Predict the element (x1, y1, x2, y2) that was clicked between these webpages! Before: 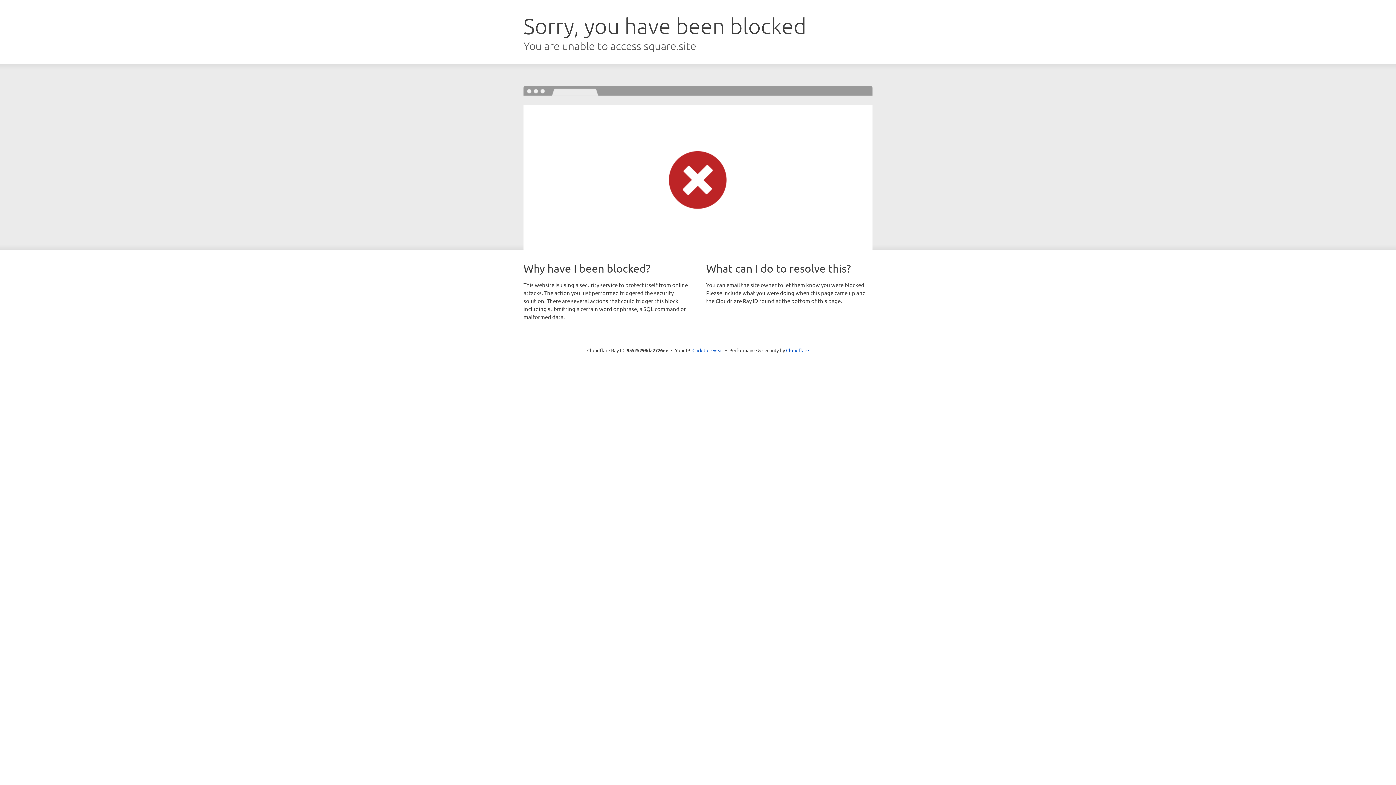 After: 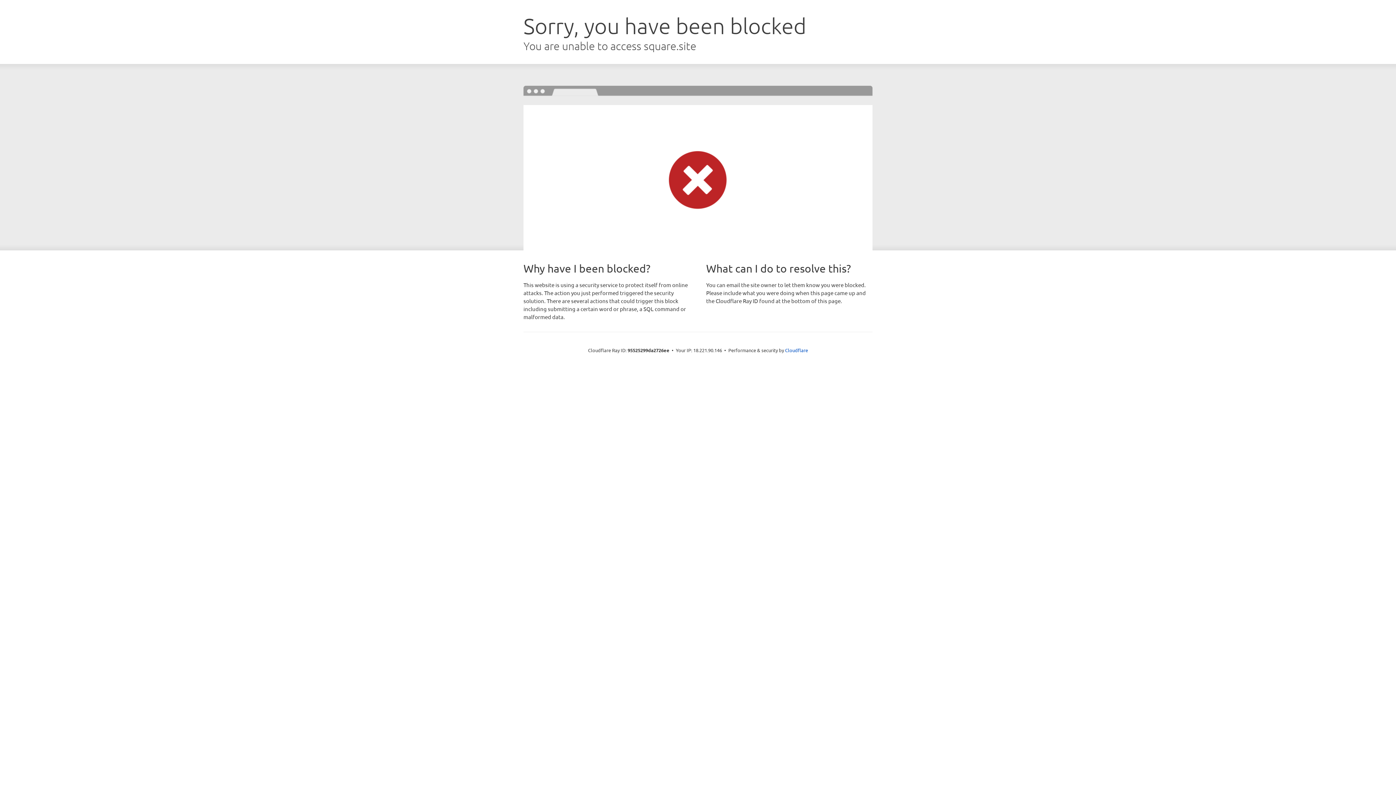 Action: bbox: (692, 346, 723, 353) label: Click to reveal